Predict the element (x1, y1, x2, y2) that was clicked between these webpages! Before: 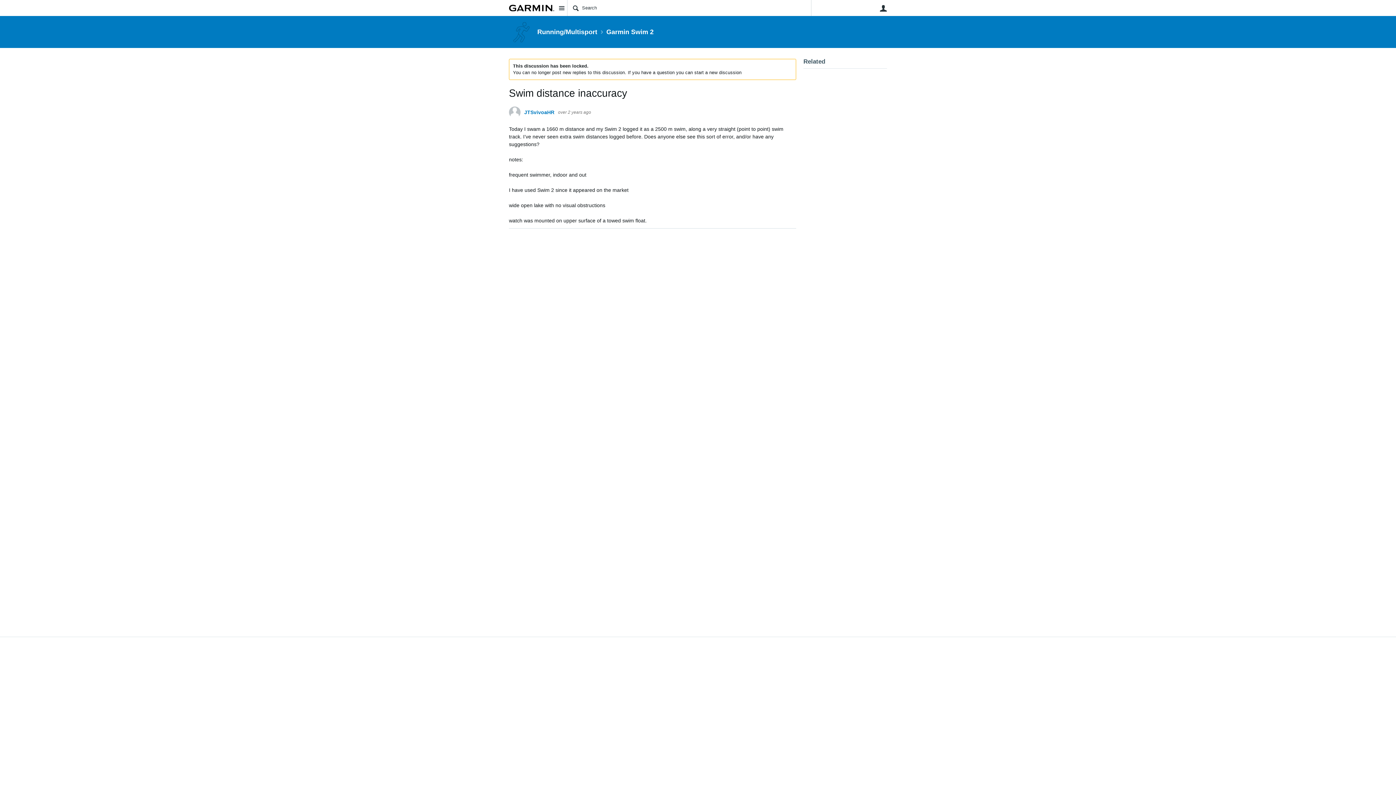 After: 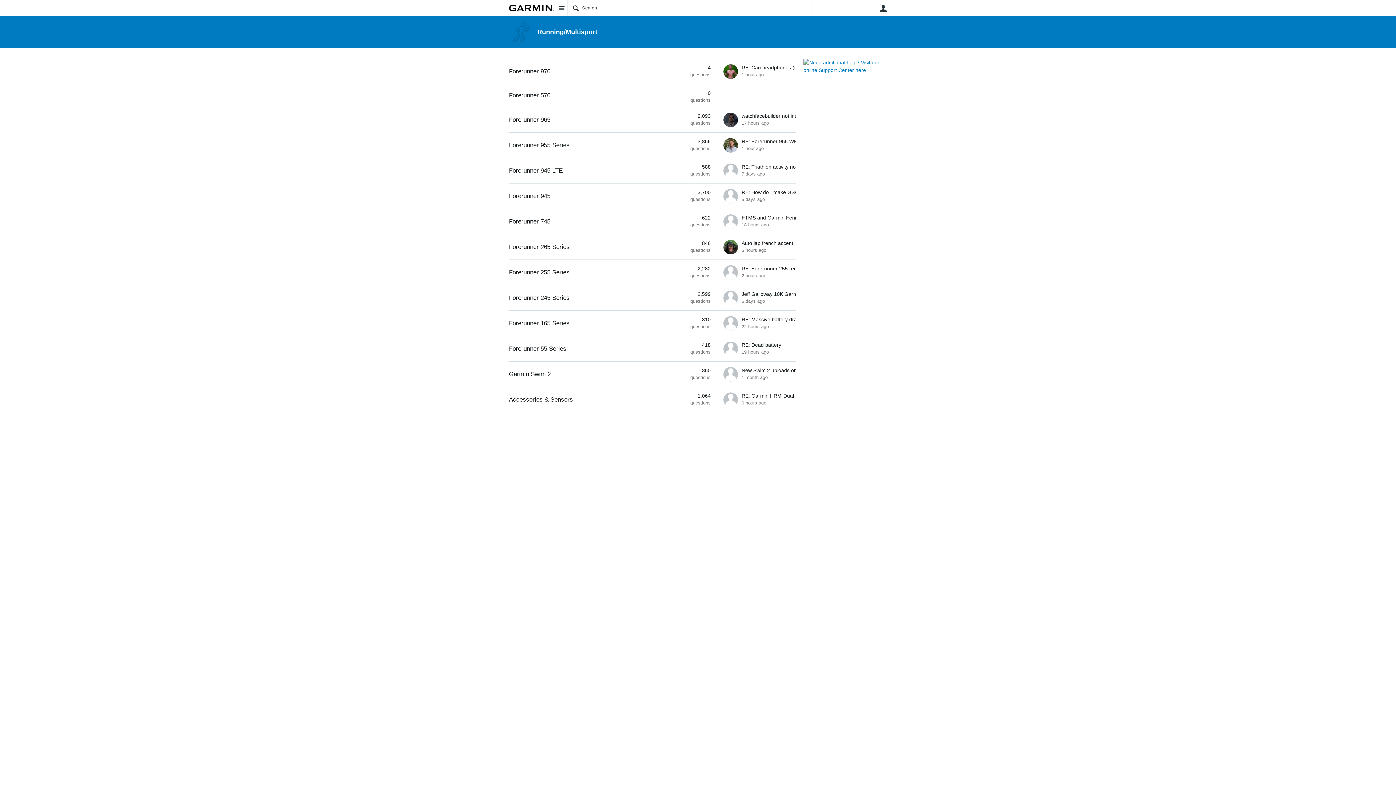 Action: bbox: (537, 28, 597, 35) label: Running/Multisport